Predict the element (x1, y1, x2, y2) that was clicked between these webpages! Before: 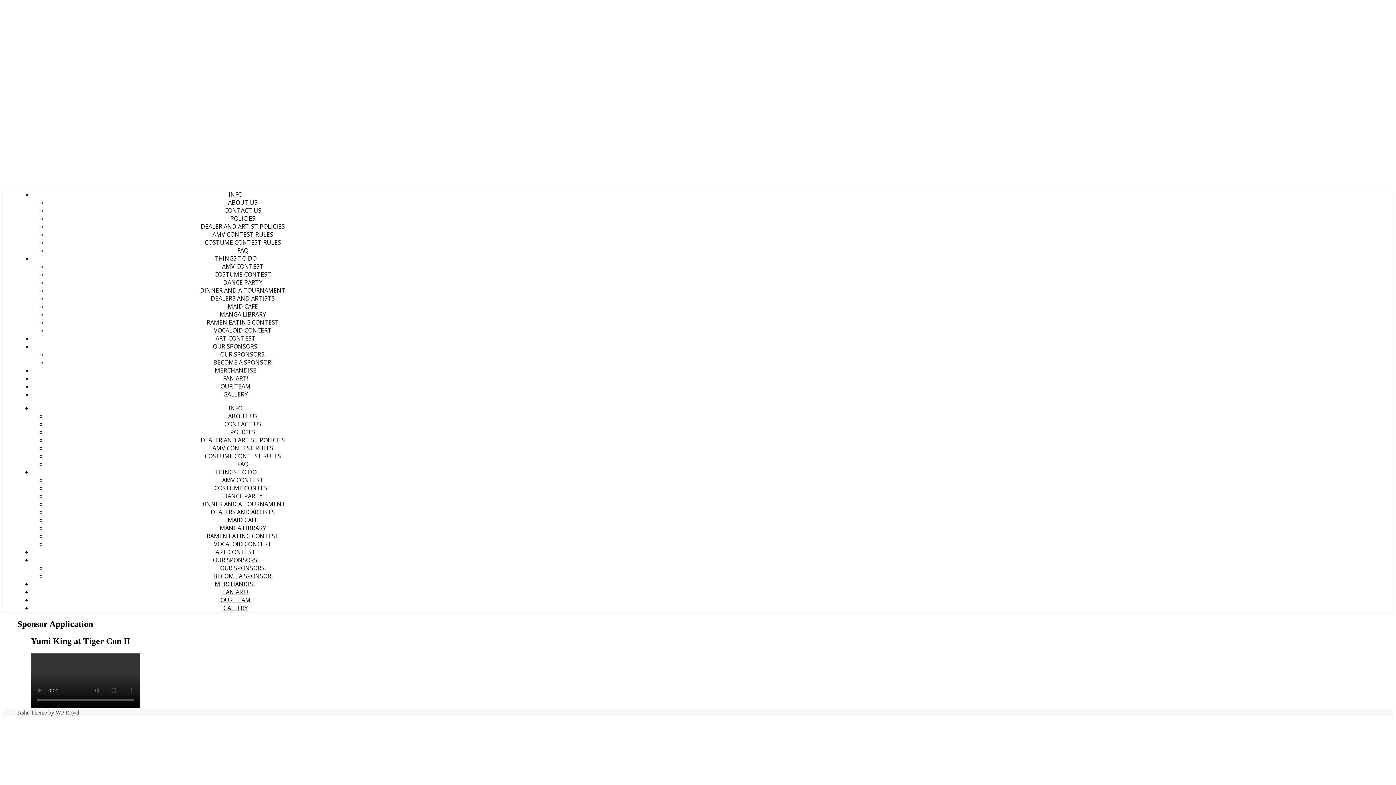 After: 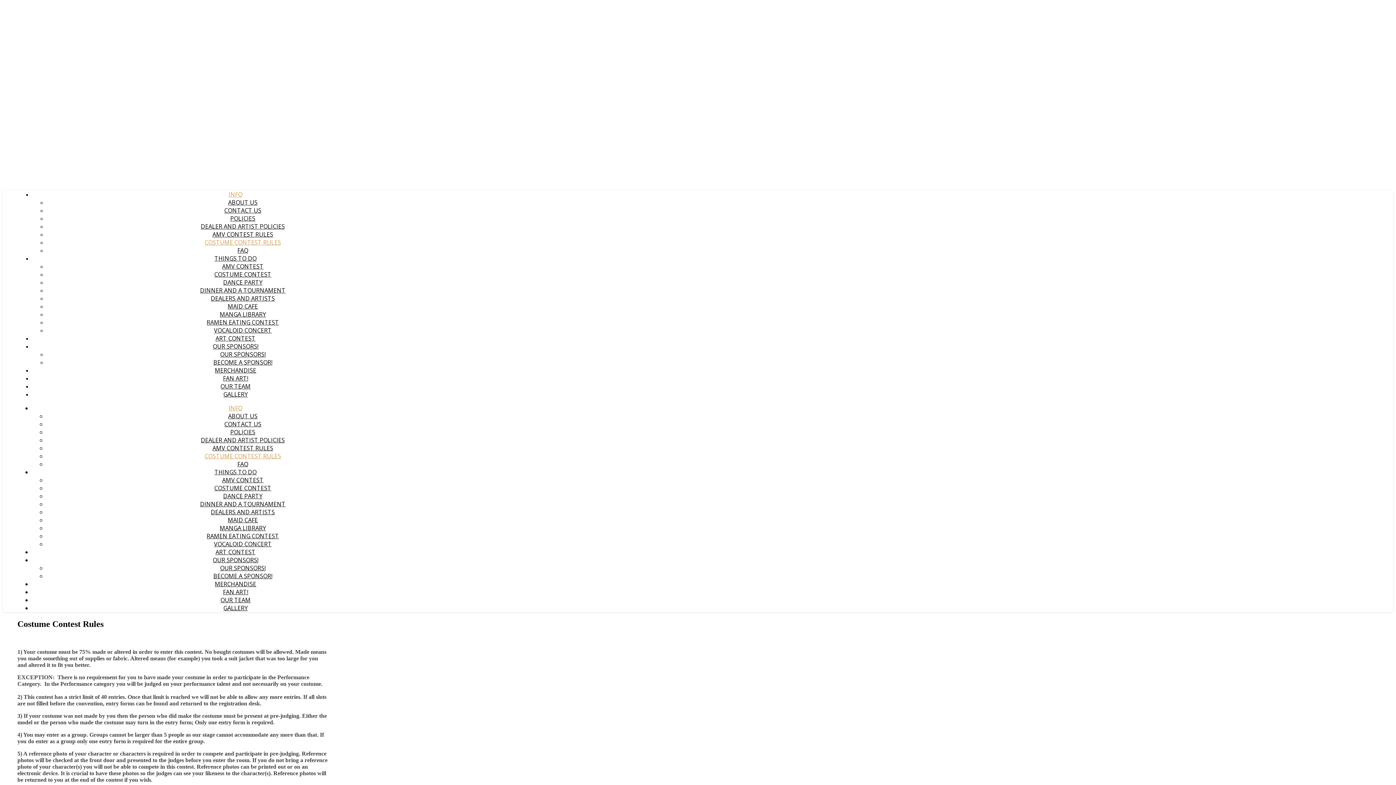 Action: bbox: (204, 452, 281, 460) label: COSTUME CONTEST RULES